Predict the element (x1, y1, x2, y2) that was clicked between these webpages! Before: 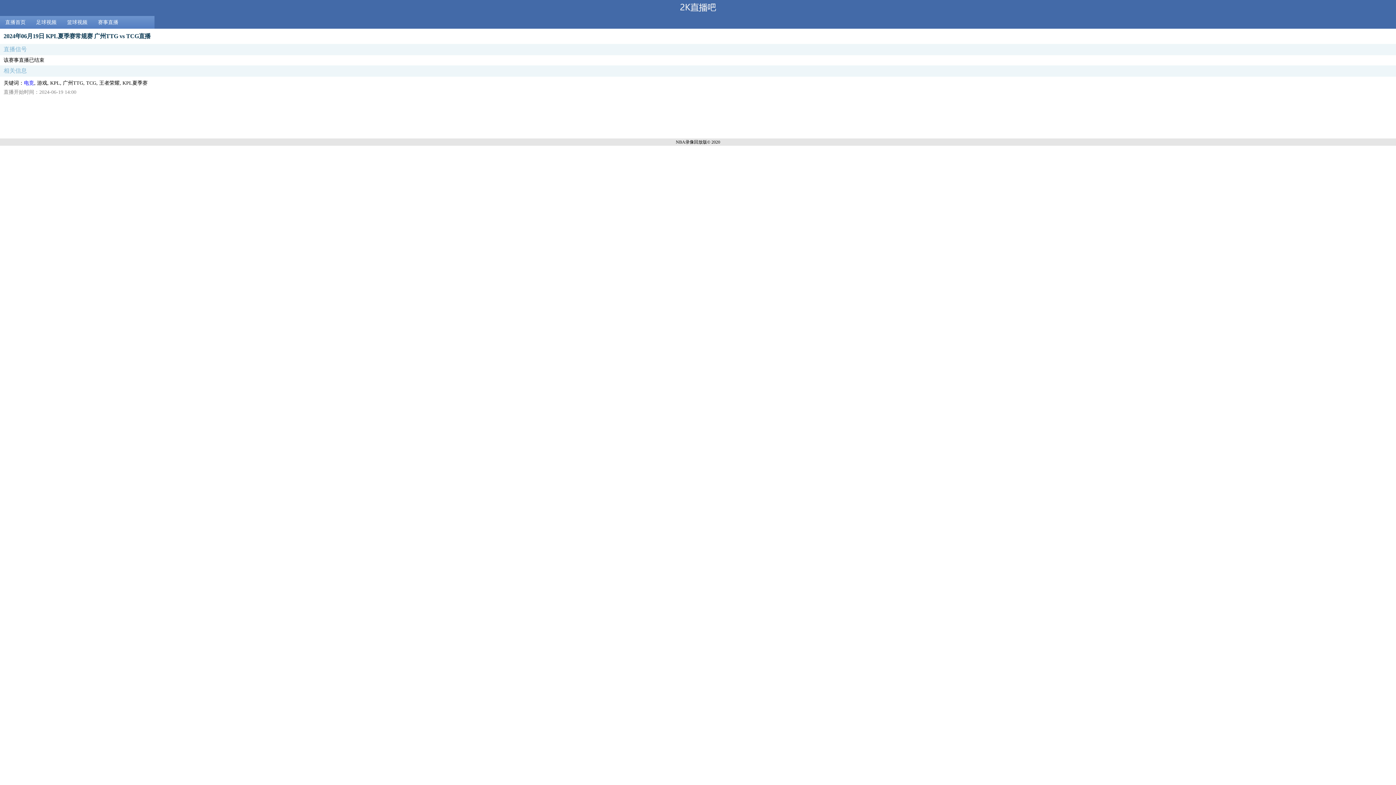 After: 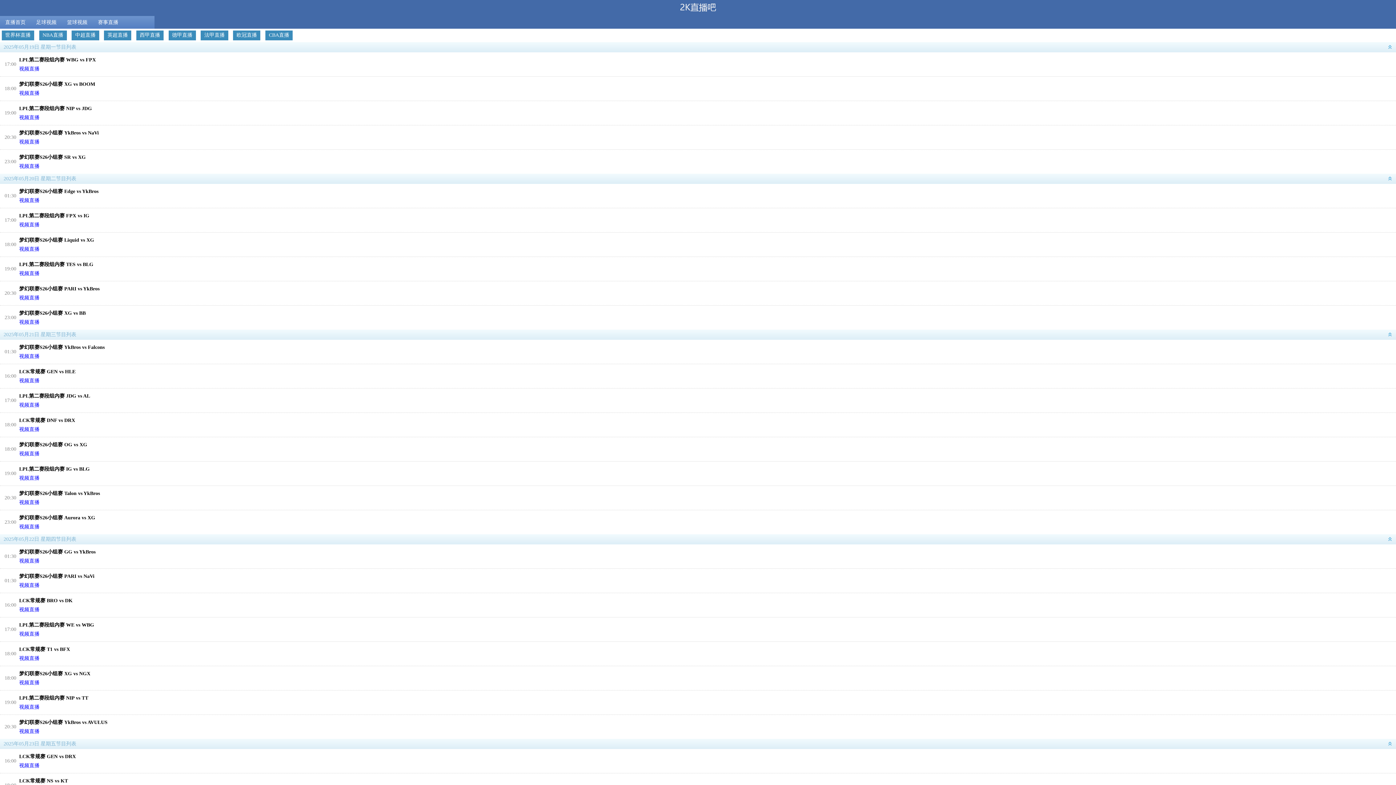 Action: label: 电竞 bbox: (24, 78, 34, 87)